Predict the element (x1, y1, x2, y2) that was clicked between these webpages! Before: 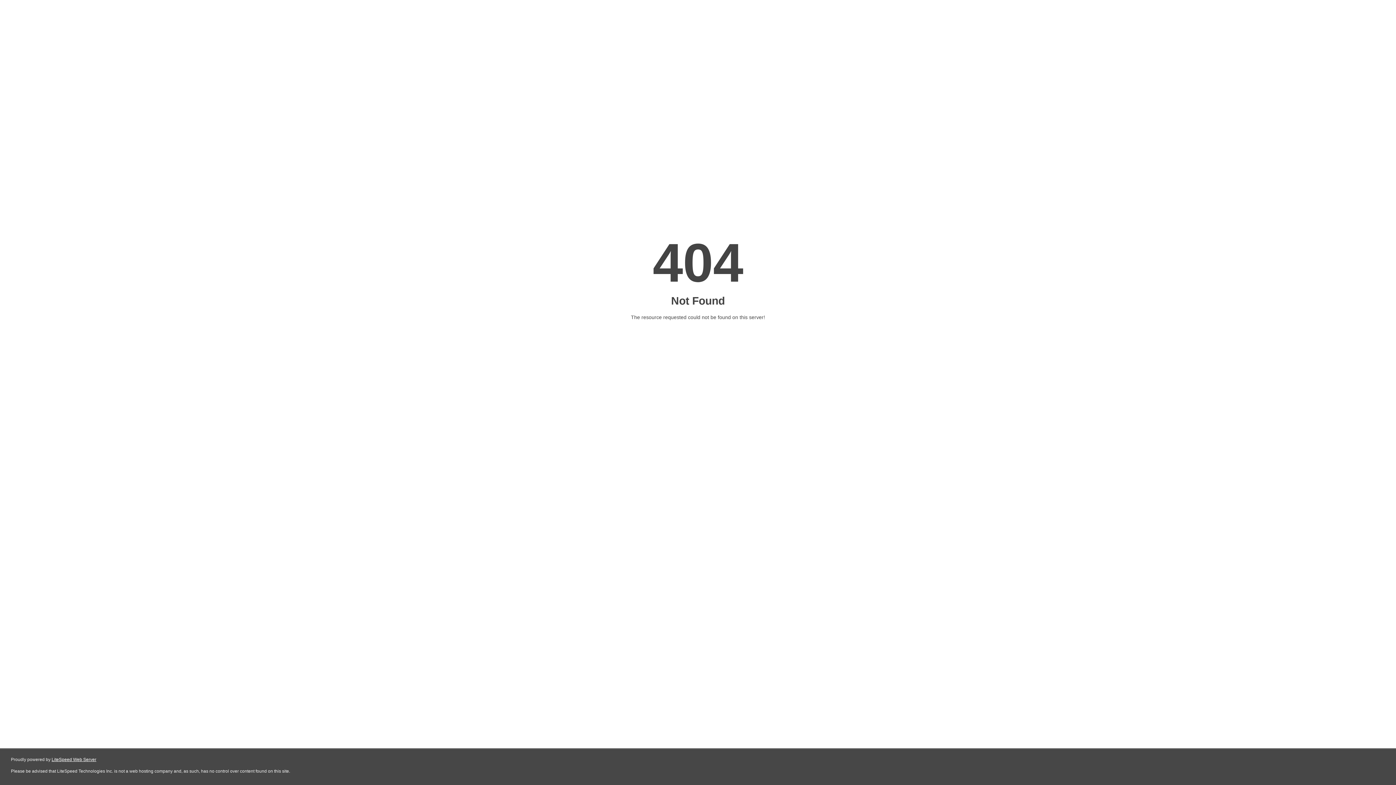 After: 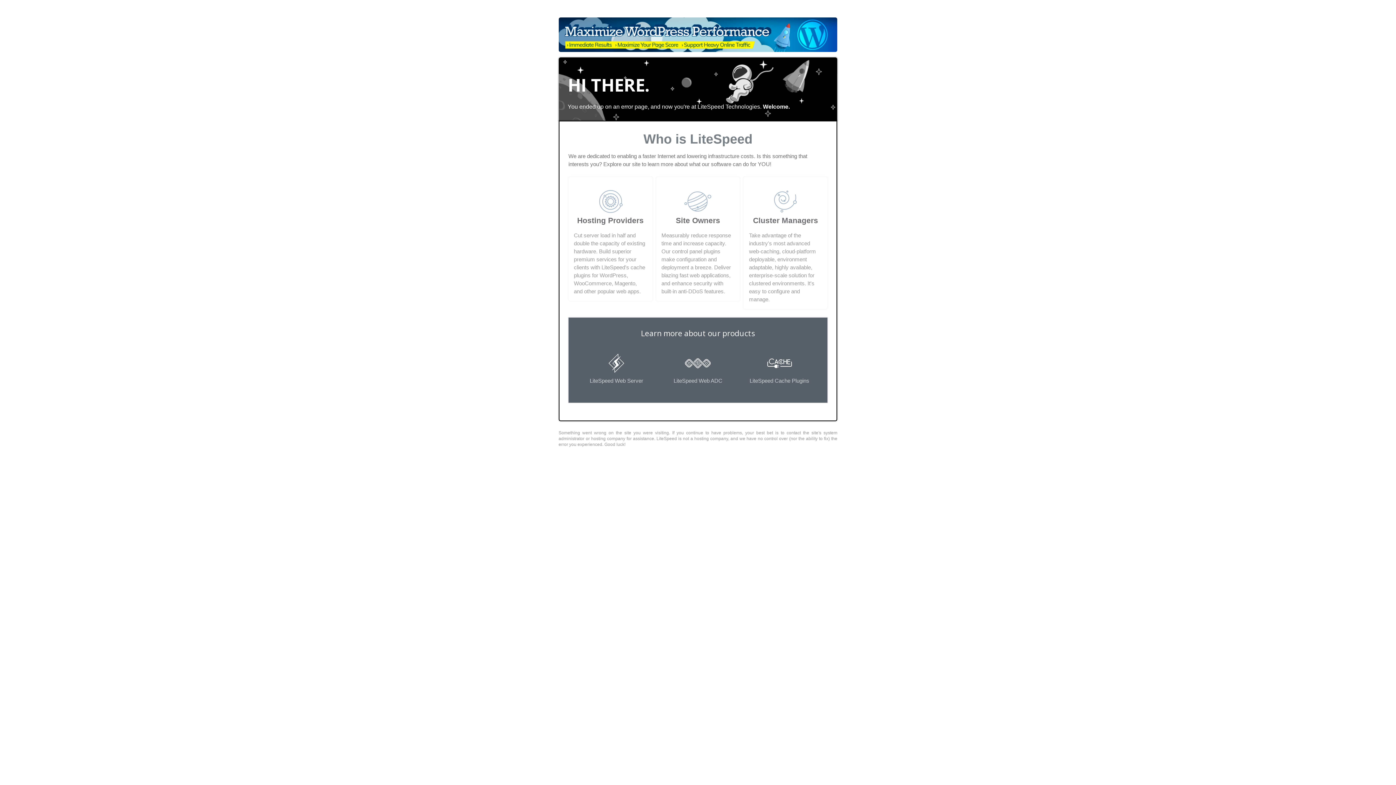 Action: label: LiteSpeed Web Server bbox: (51, 757, 96, 762)